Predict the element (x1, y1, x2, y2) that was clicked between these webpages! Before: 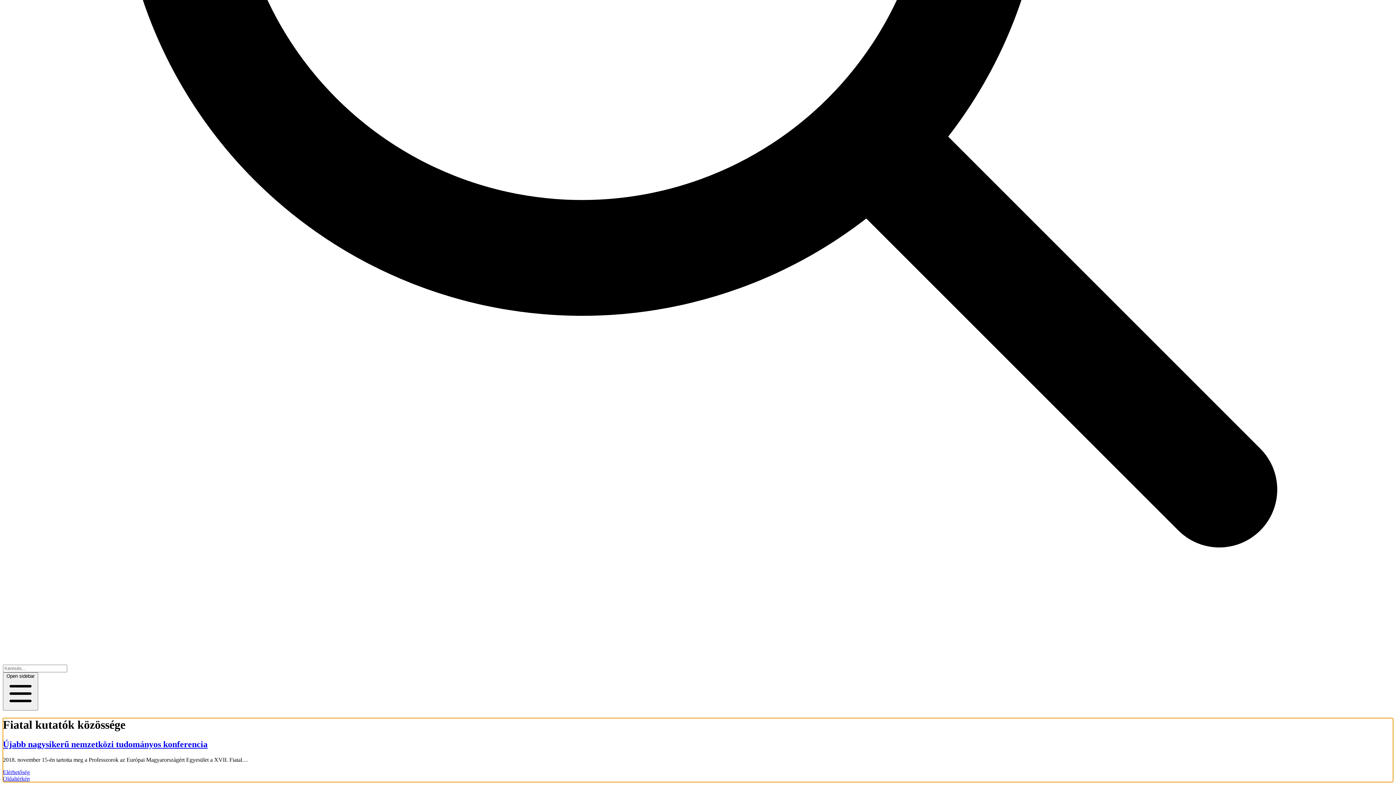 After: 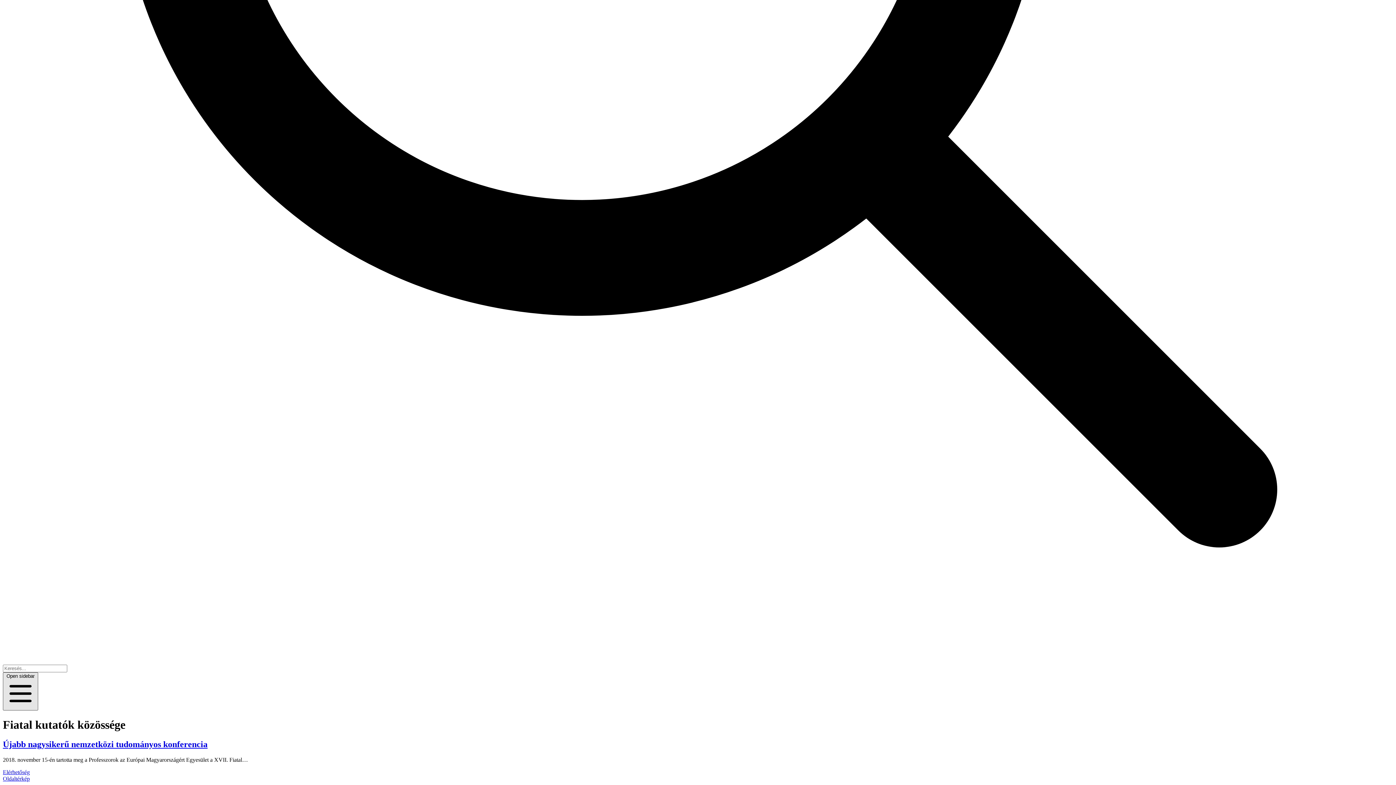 Action: bbox: (2, 672, 38, 710) label: Open sidebar 